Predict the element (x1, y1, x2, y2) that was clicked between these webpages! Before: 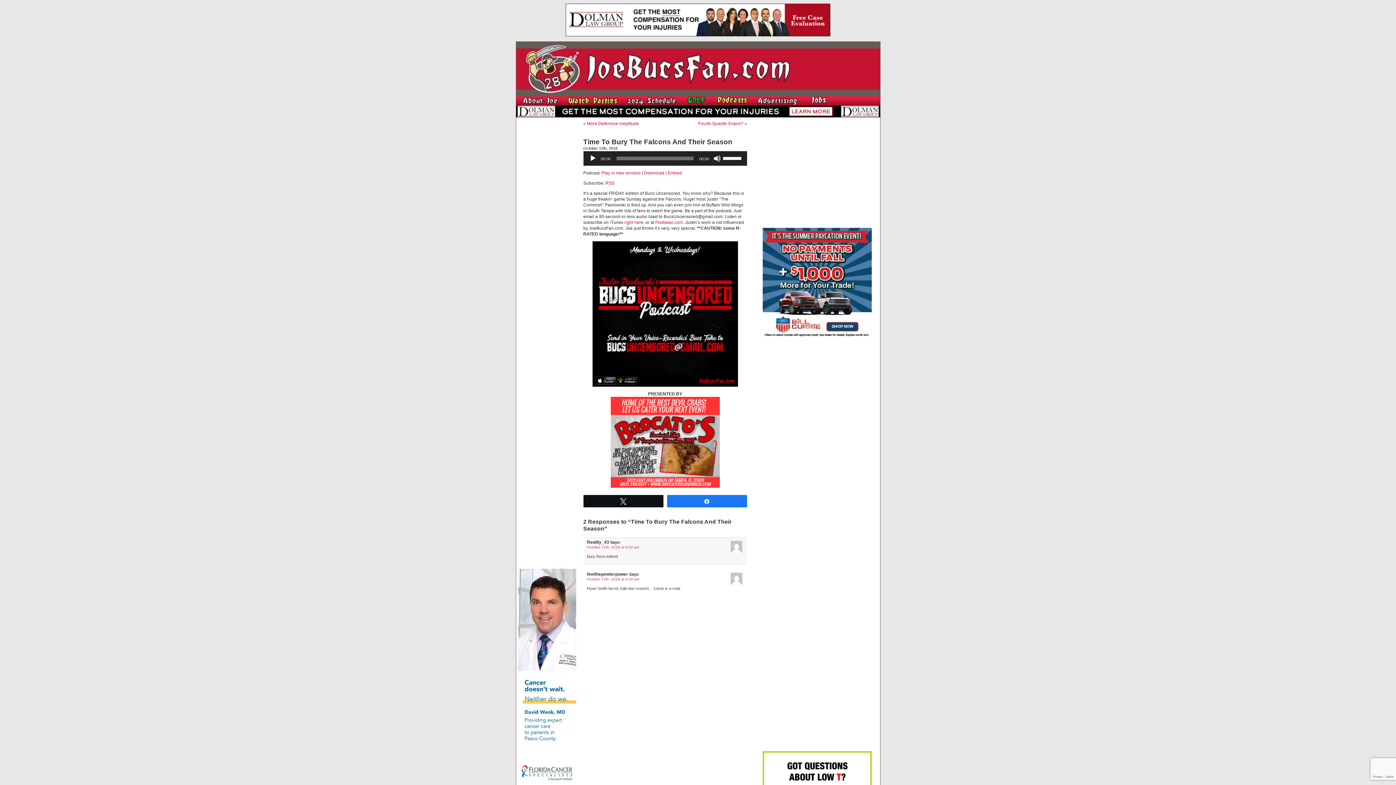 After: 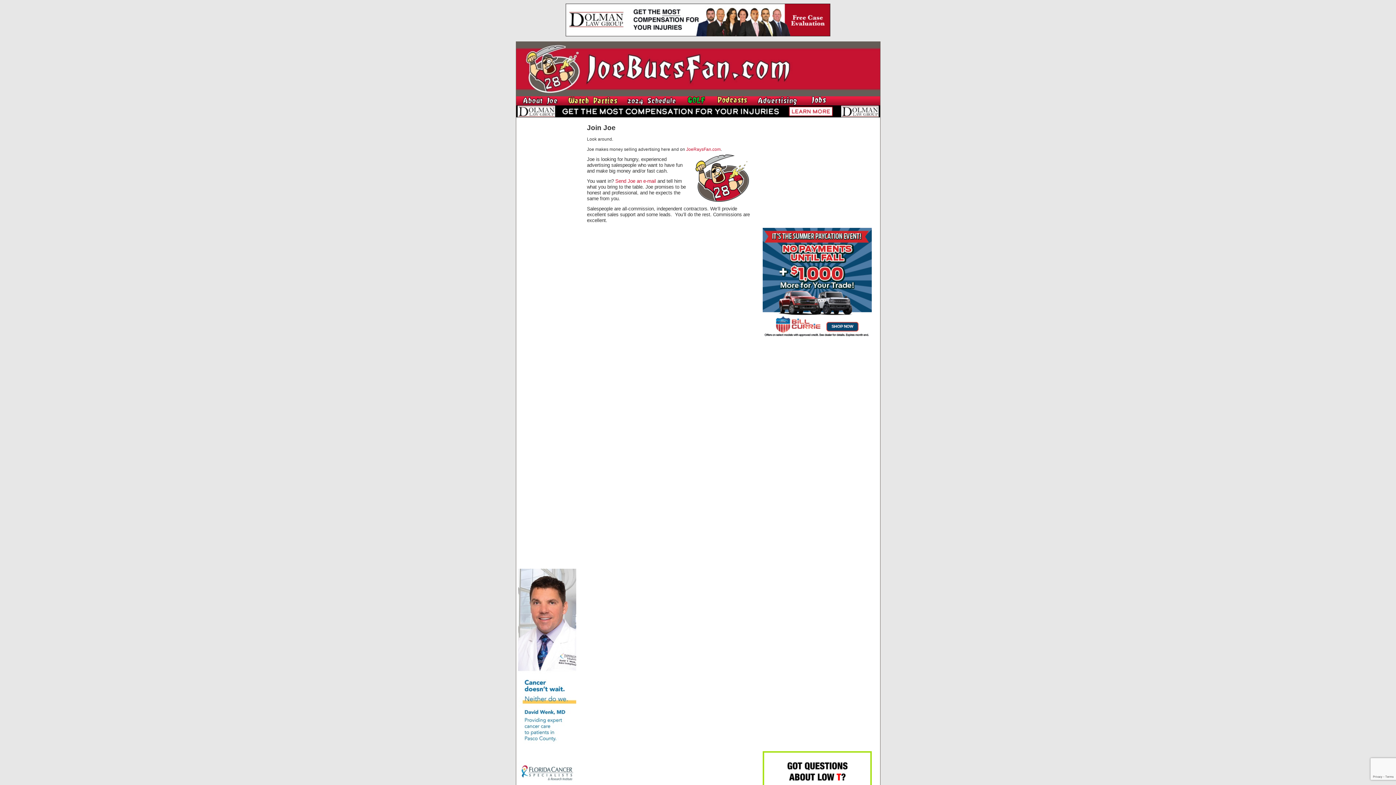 Action: bbox: (806, 102, 834, 106)